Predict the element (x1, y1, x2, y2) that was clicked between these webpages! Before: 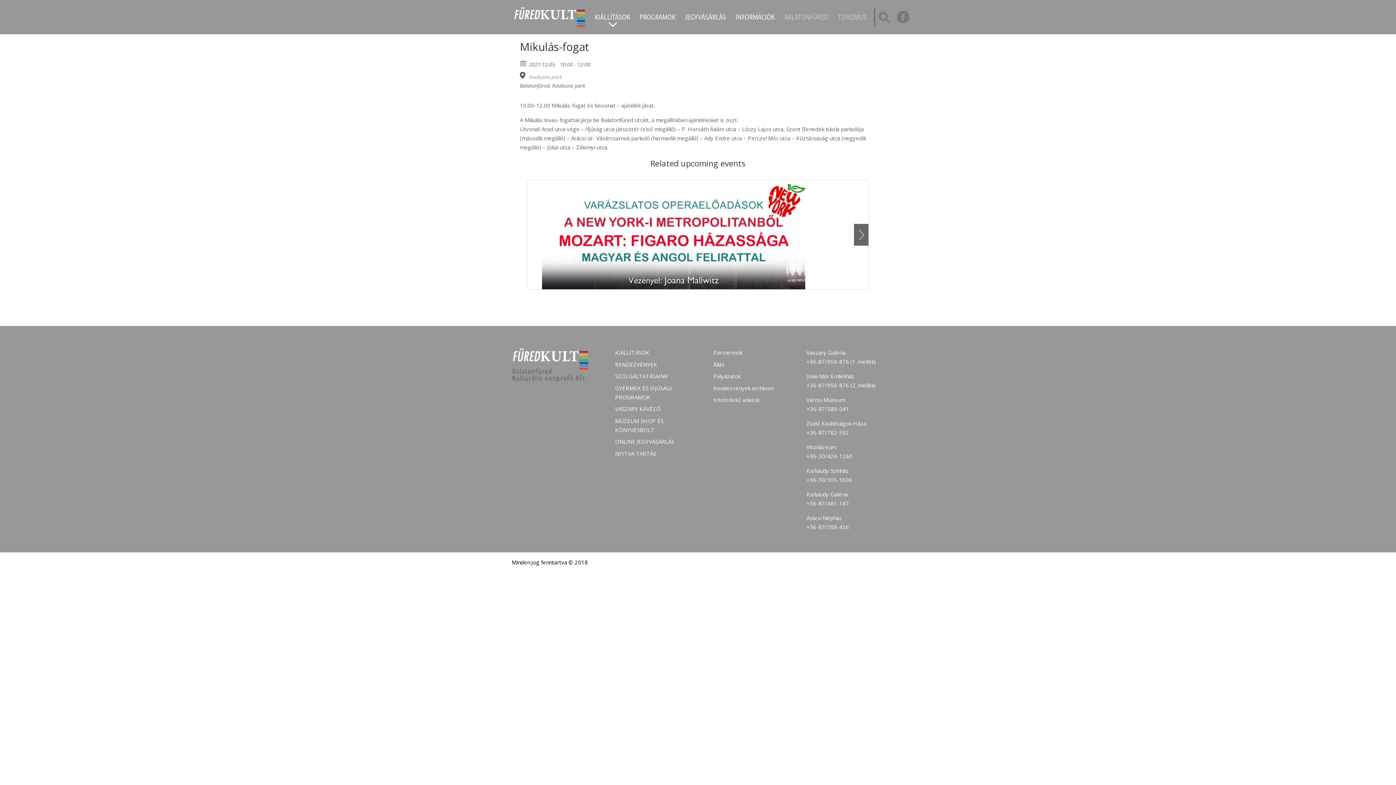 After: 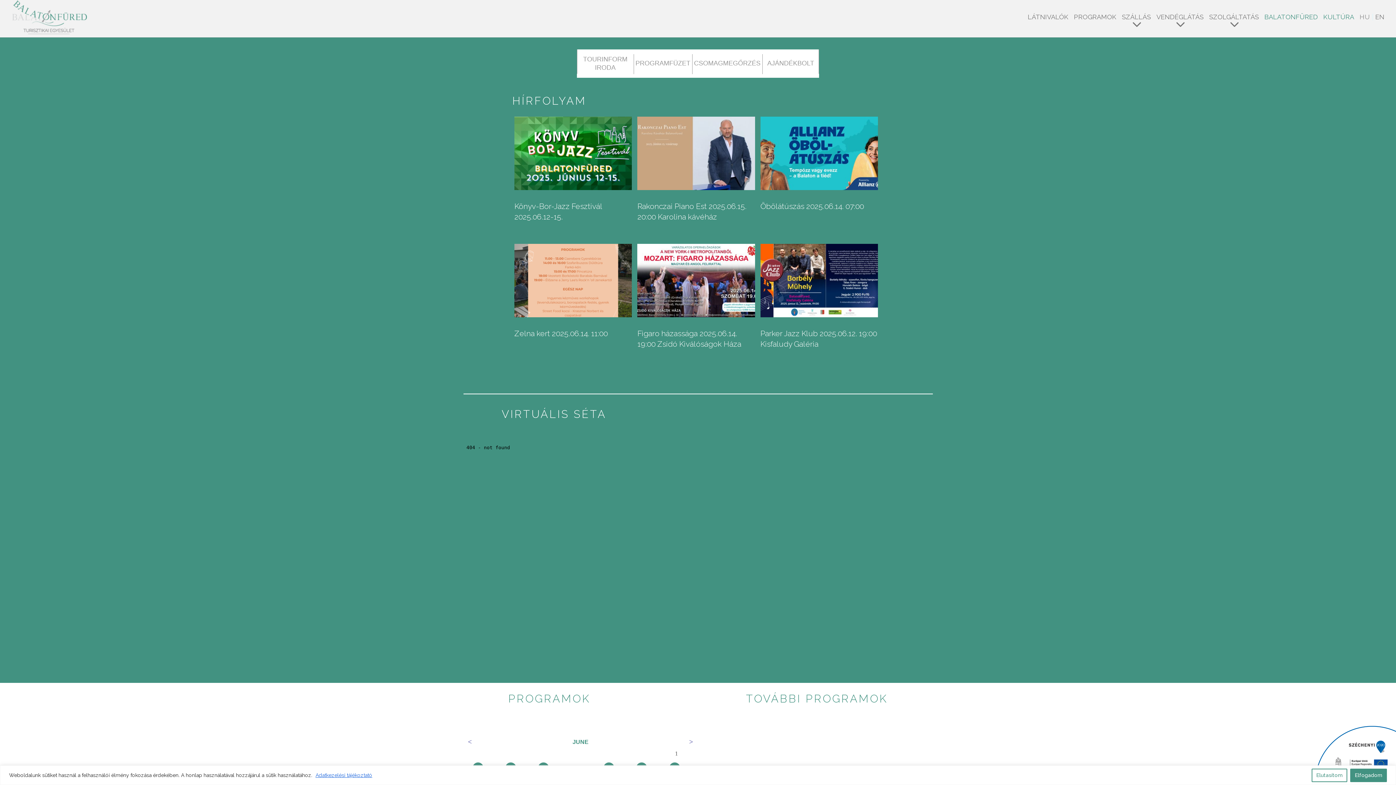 Action: label: TURIZMUS bbox: (838, 14, 866, 34)